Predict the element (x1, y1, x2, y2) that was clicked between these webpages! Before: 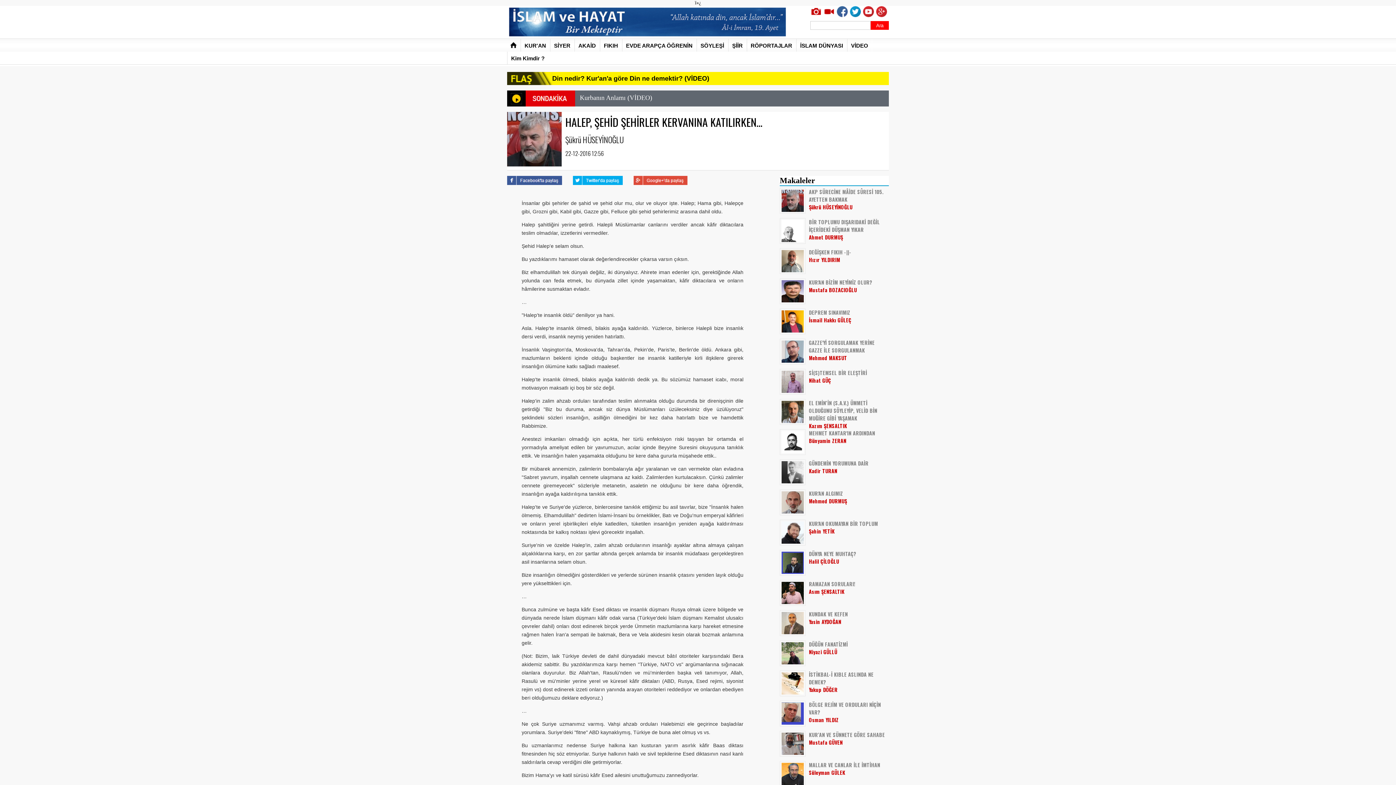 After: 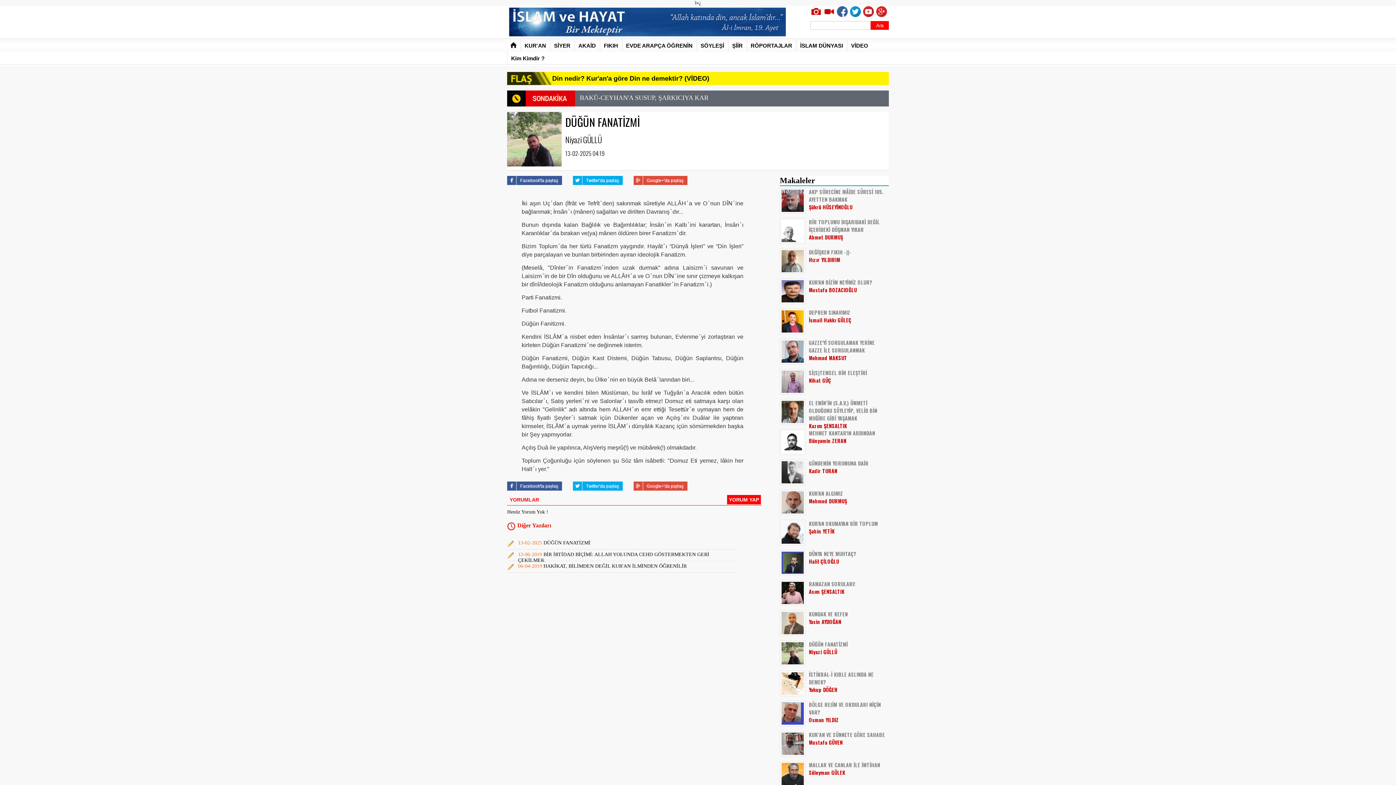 Action: bbox: (780, 661, 805, 667)